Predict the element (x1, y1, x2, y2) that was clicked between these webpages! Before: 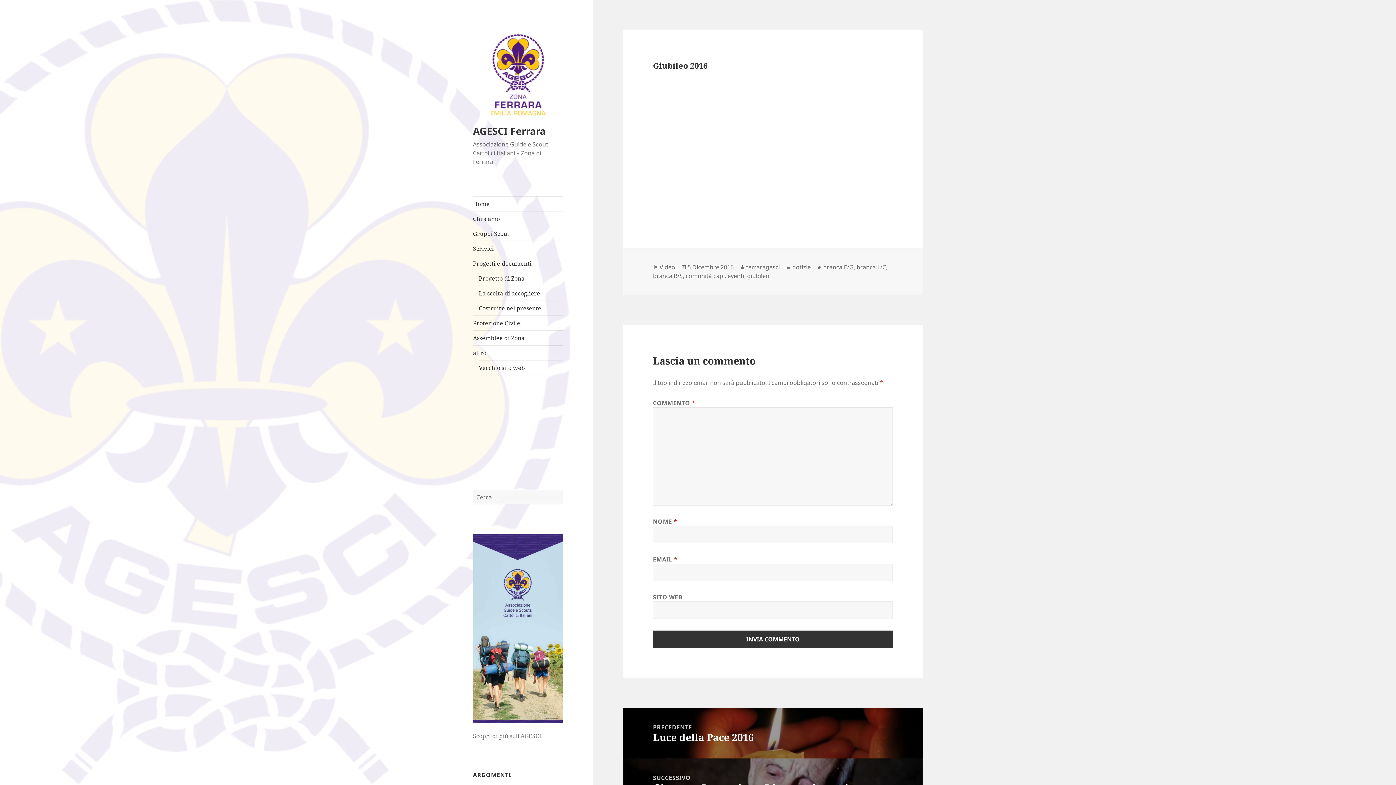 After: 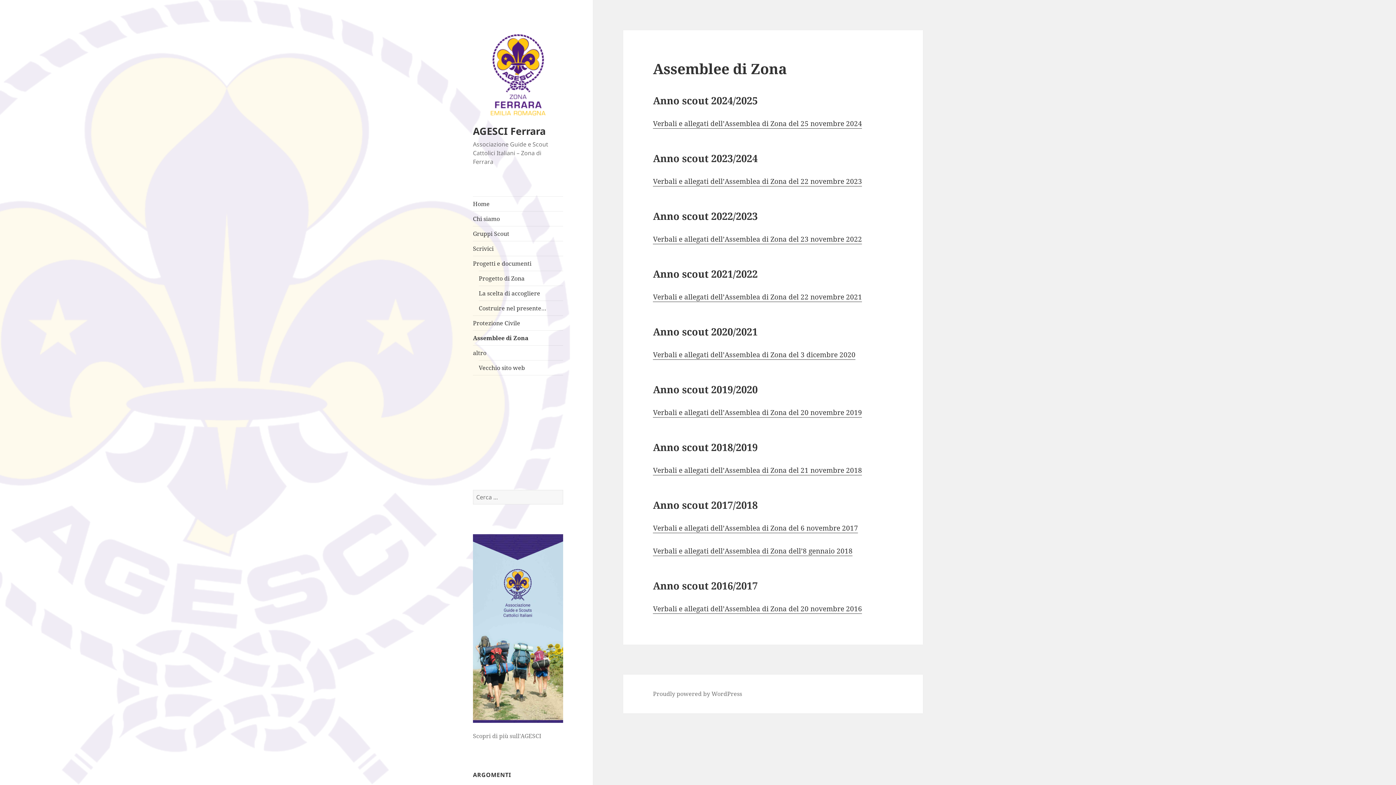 Action: bbox: (473, 330, 563, 345) label: Assemblee di Zona